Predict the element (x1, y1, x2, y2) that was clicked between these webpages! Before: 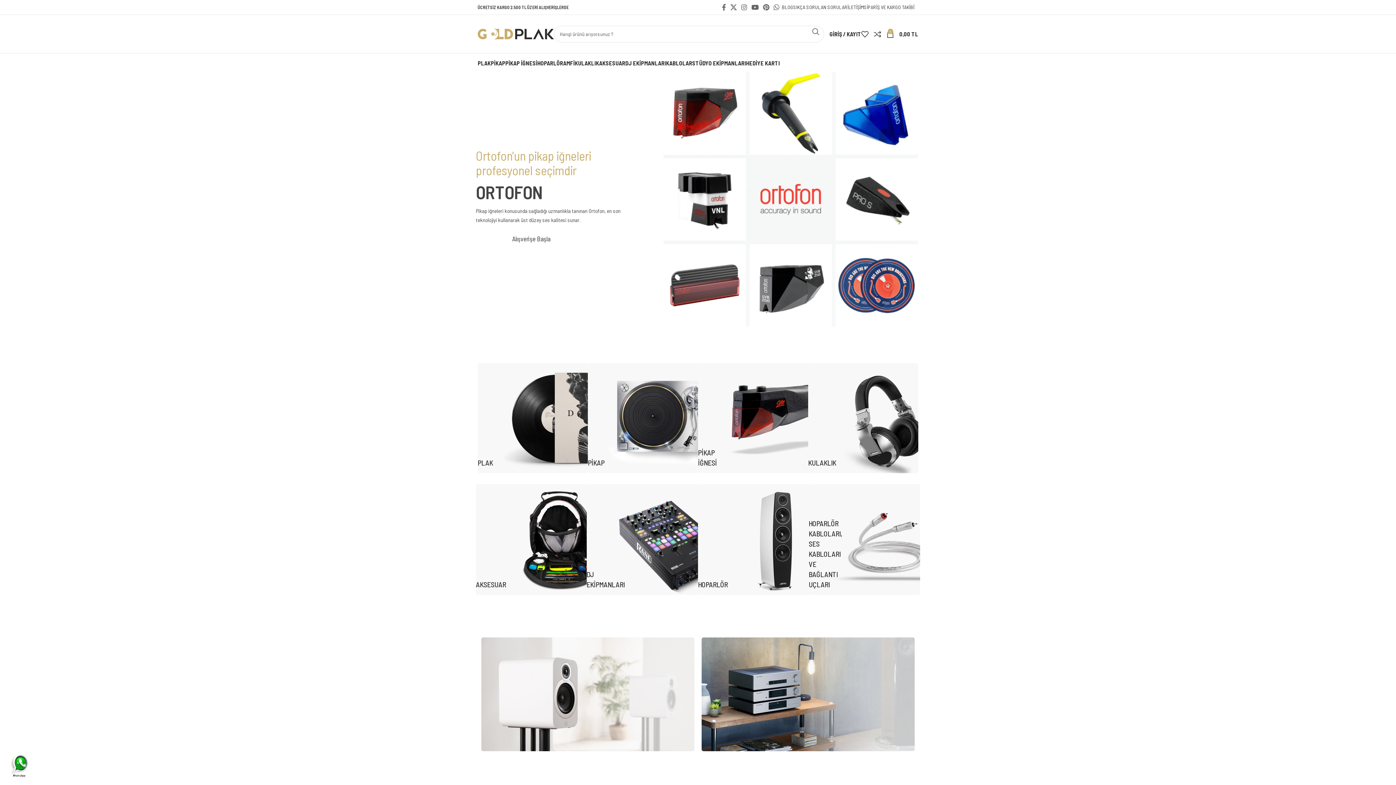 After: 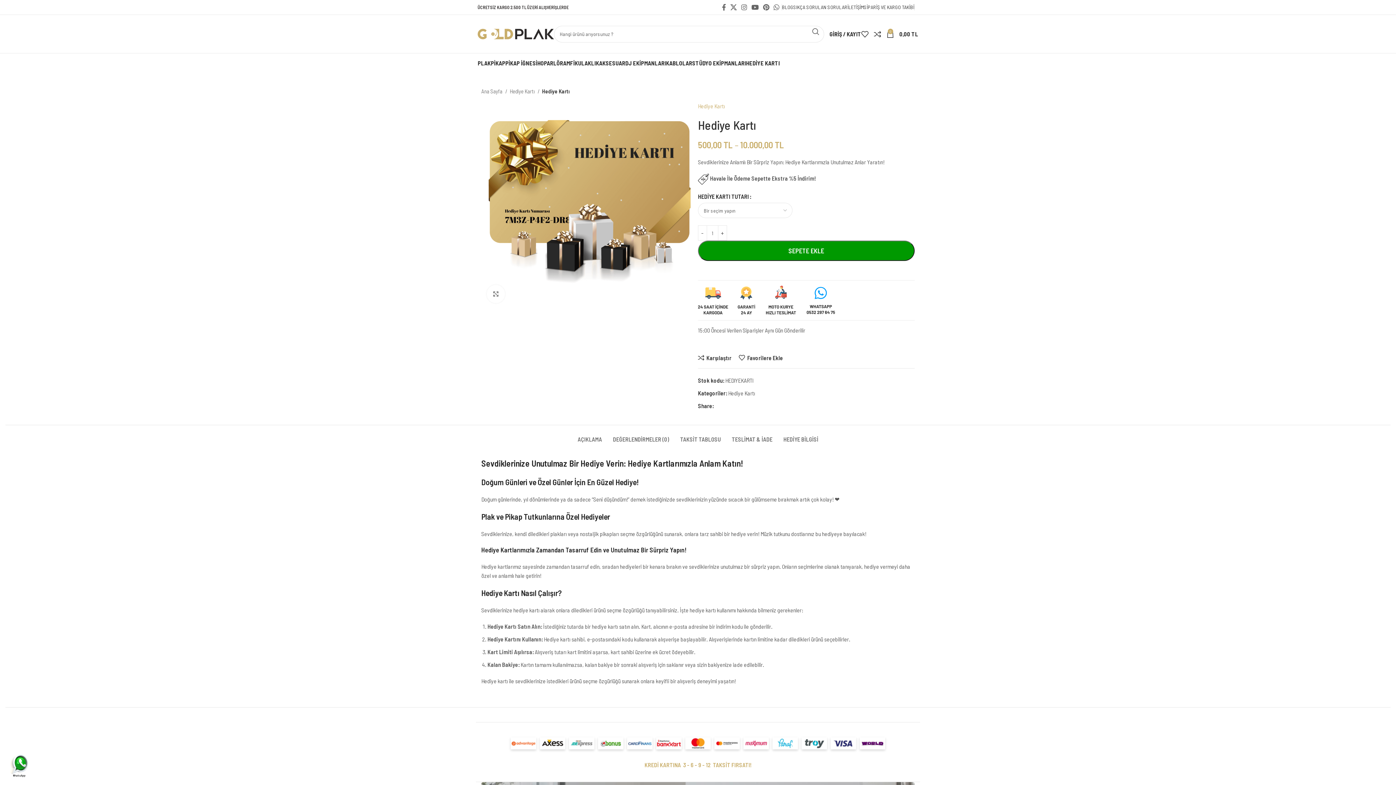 Action: label: HEDİYE KARTI bbox: (746, 55, 780, 70)